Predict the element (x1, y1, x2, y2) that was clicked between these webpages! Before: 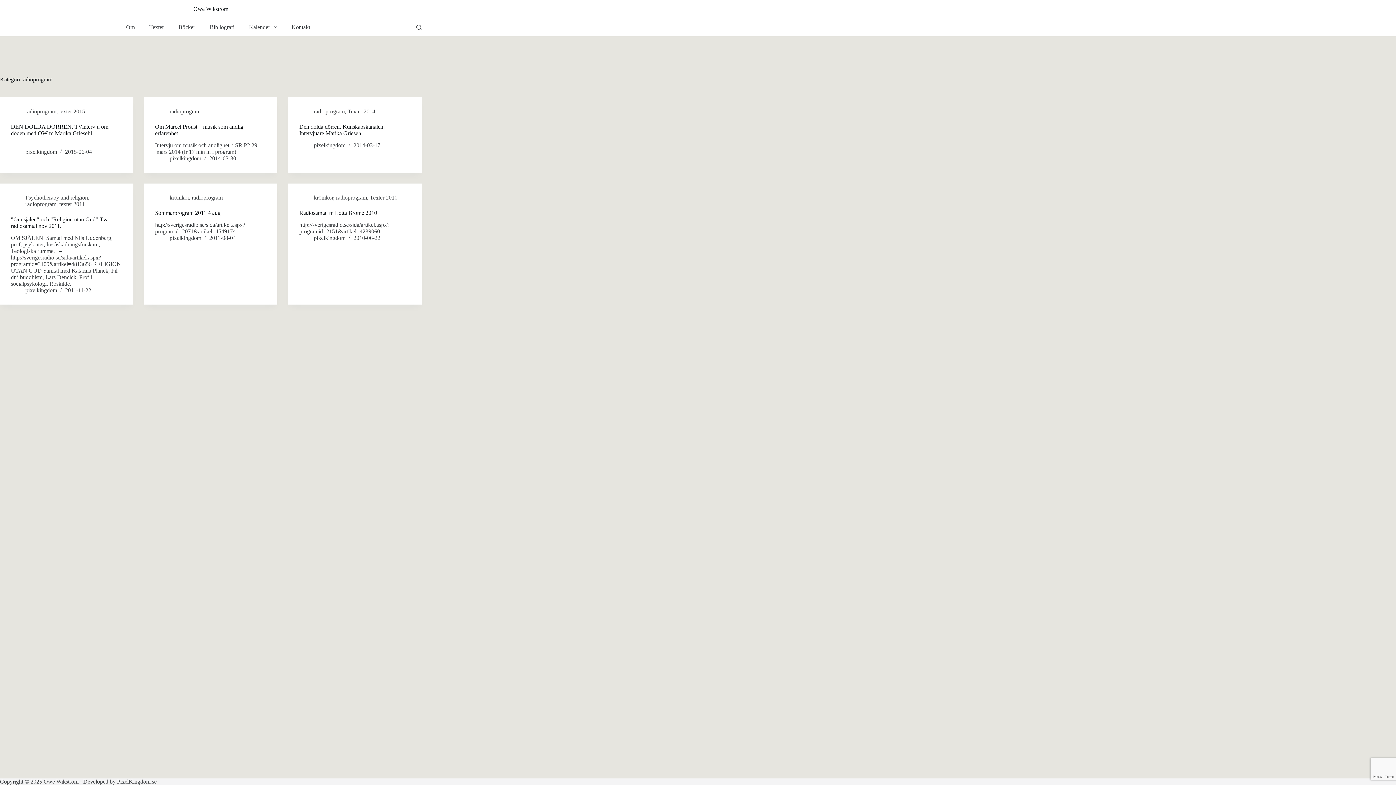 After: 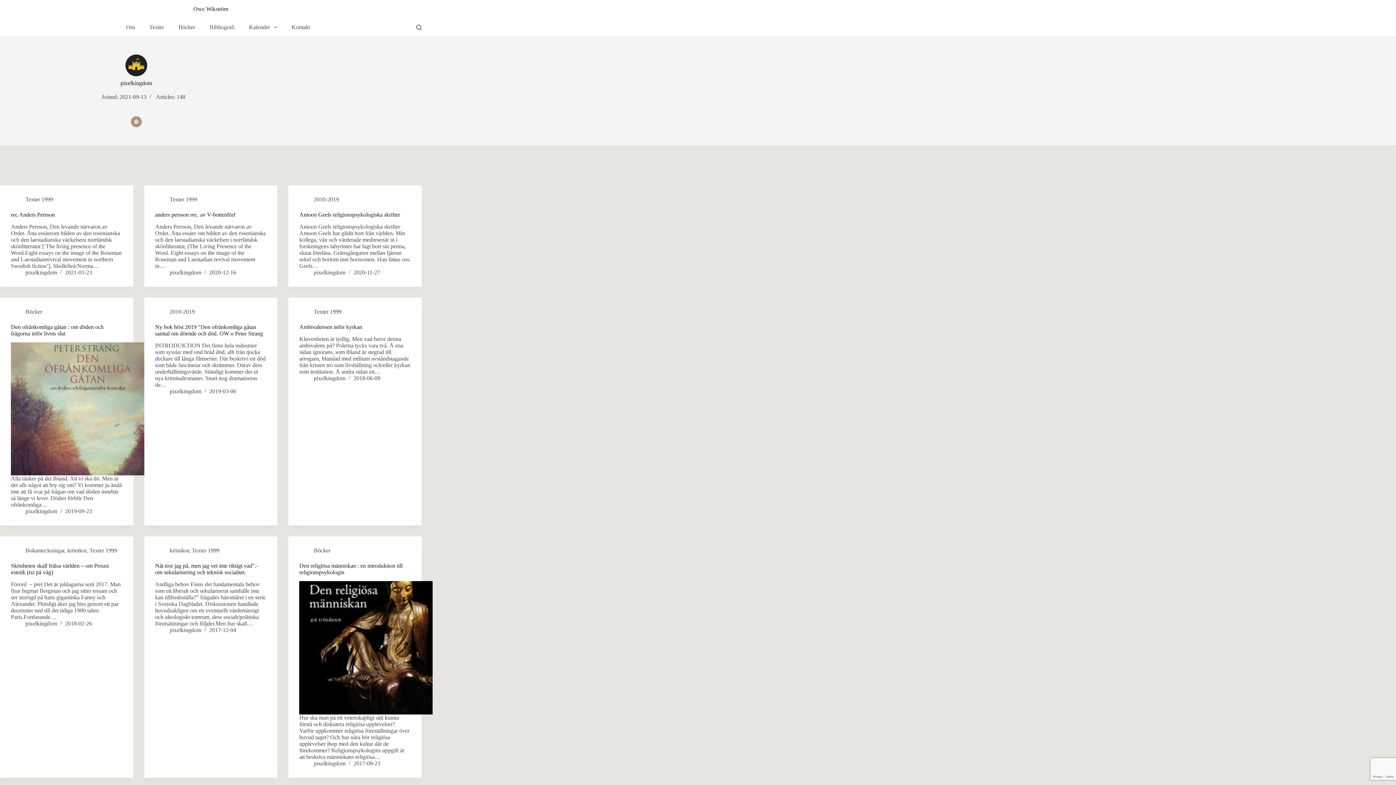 Action: label: pixelkingdom bbox: (25, 287, 57, 293)